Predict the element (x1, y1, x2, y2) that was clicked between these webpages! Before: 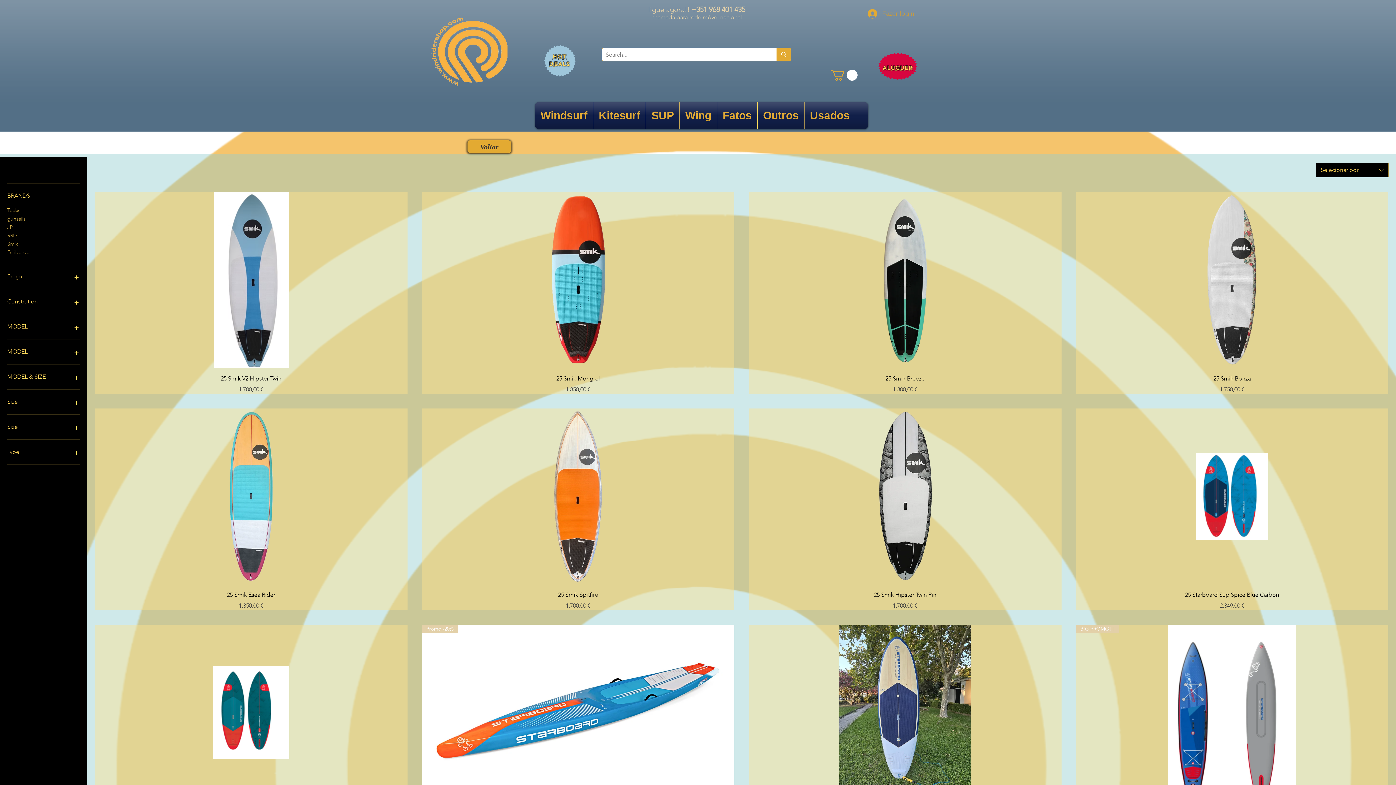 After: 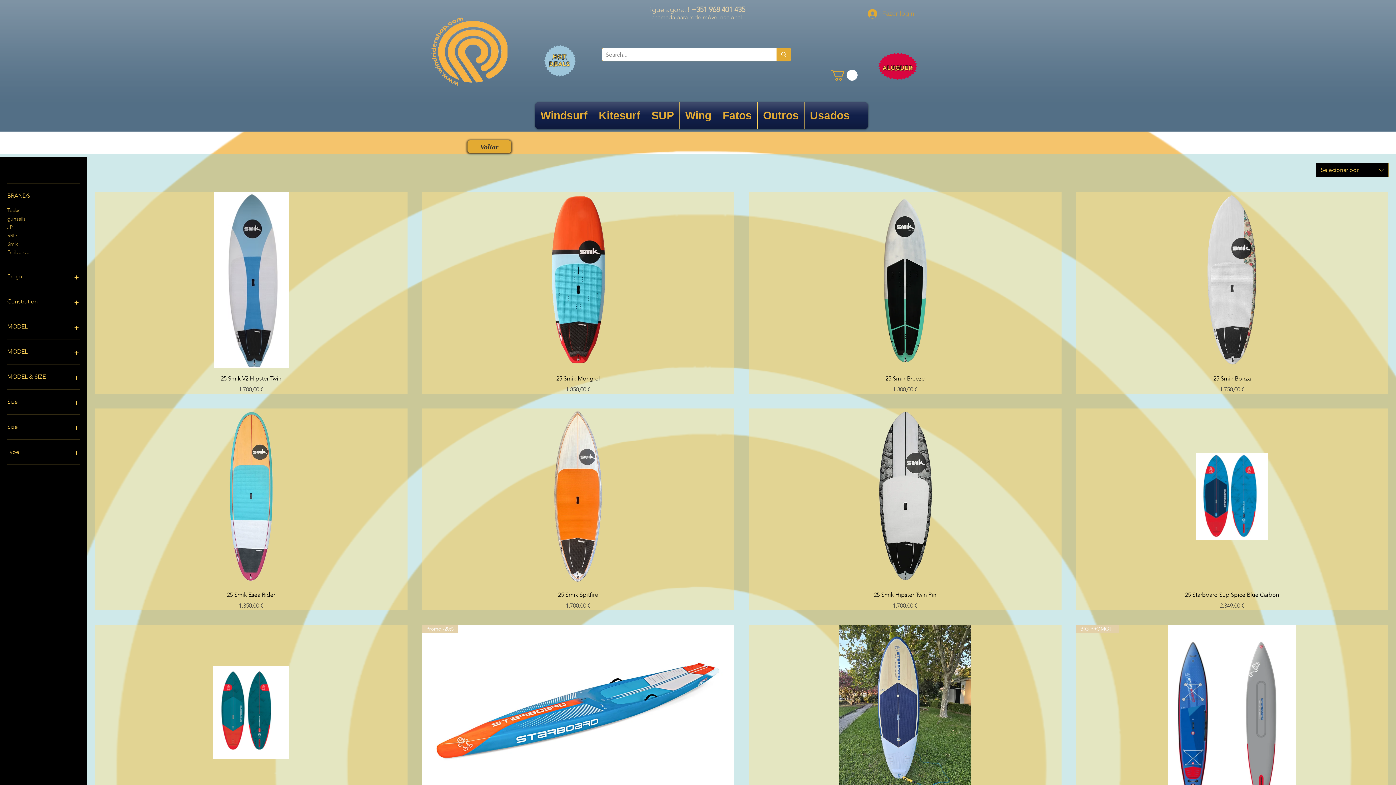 Action: bbox: (830, 69, 857, 80)